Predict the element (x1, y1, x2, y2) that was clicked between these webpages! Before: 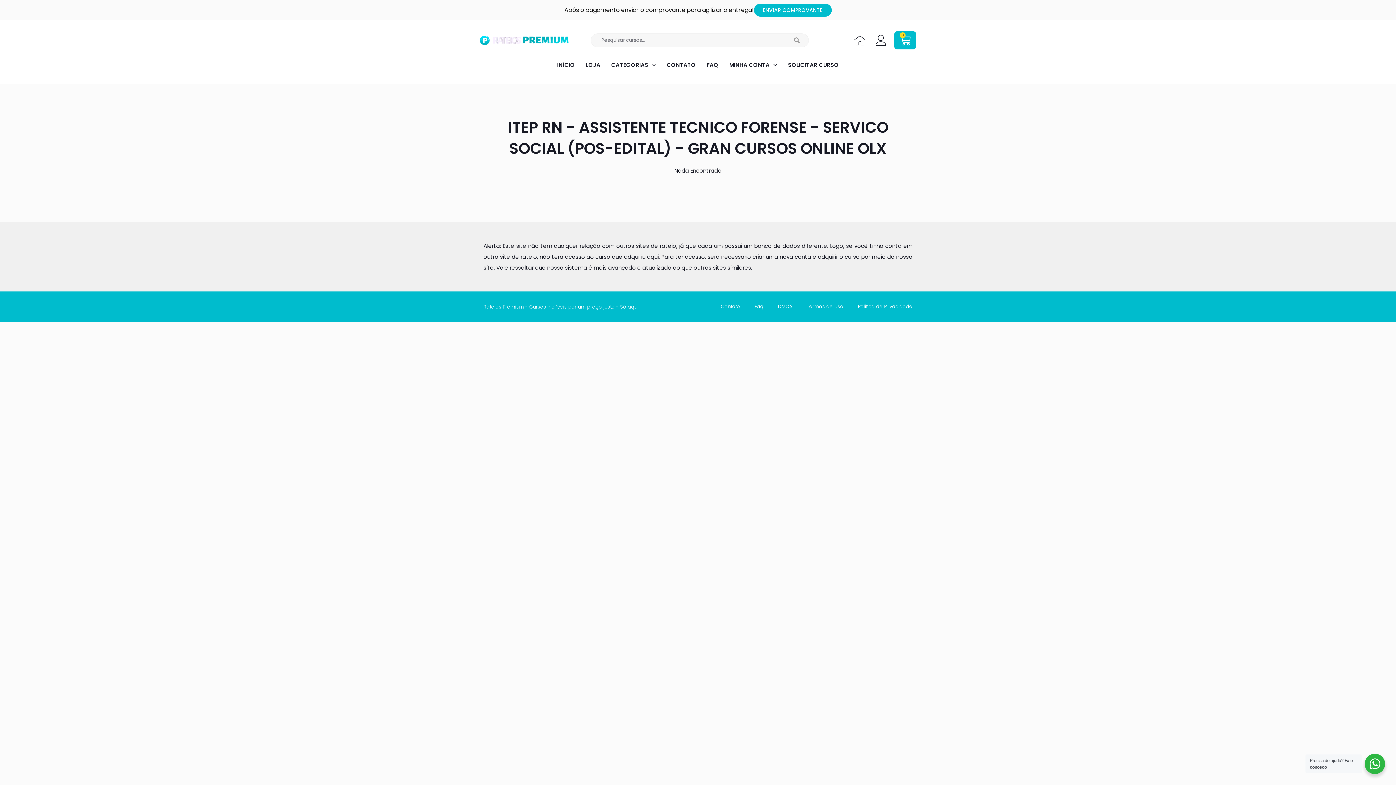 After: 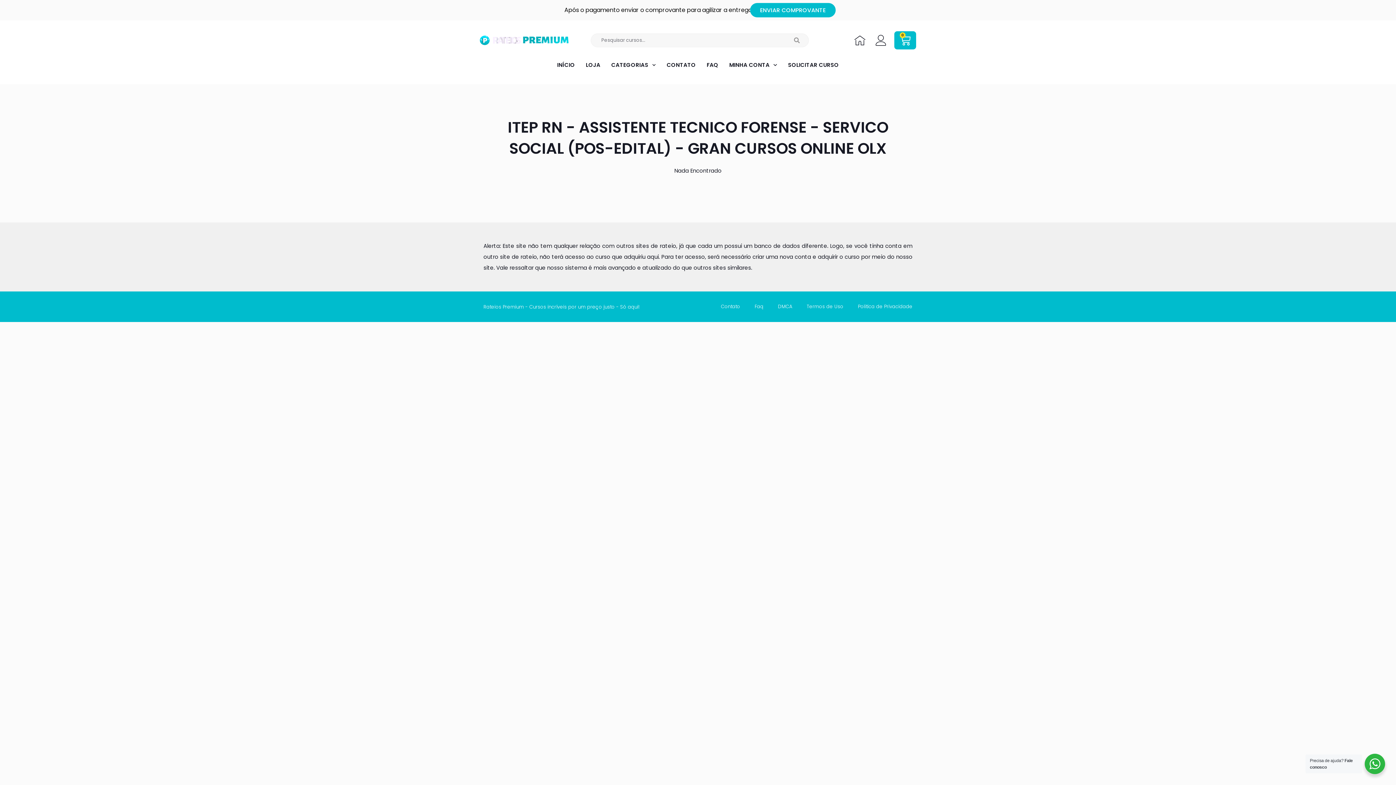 Action: bbox: (754, 3, 831, 16) label: ENVIAR COMPROVANTE